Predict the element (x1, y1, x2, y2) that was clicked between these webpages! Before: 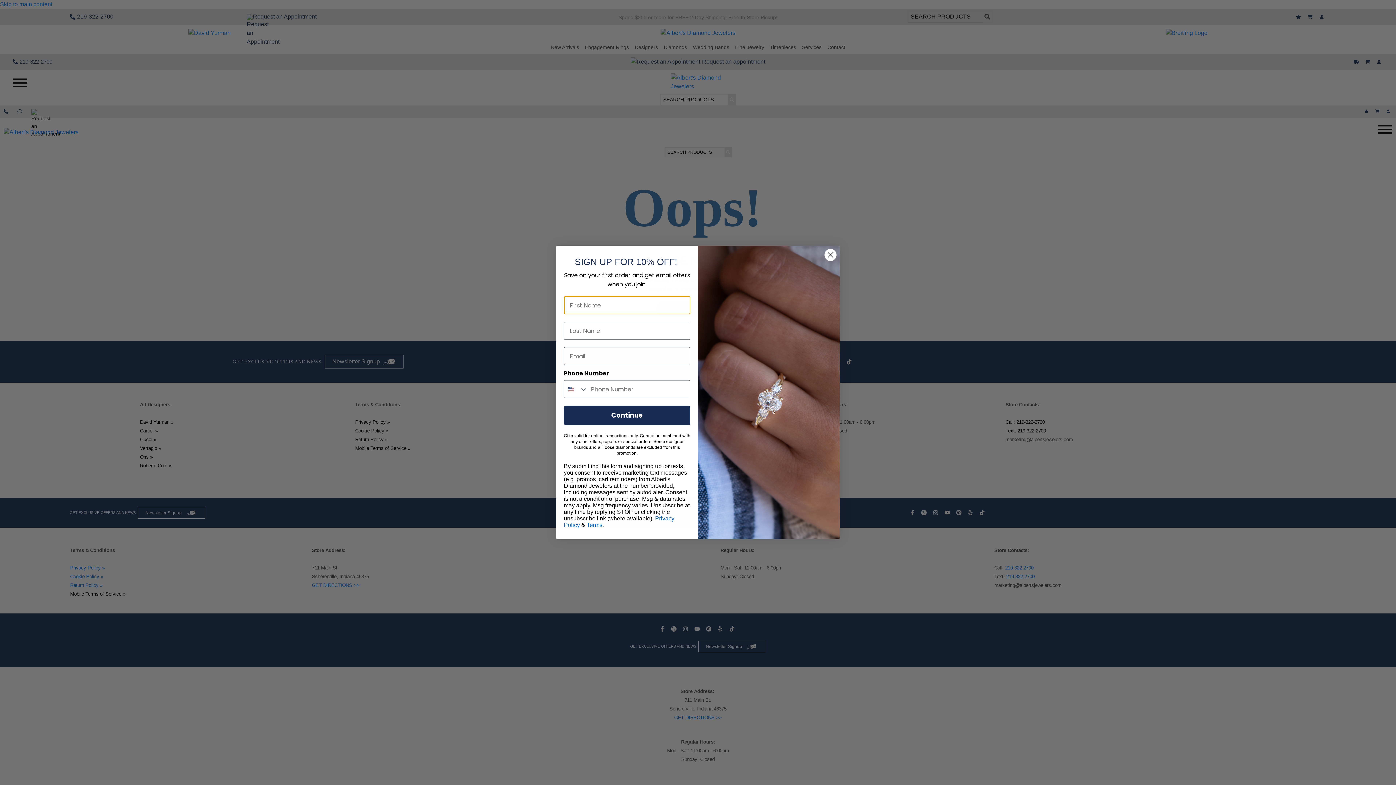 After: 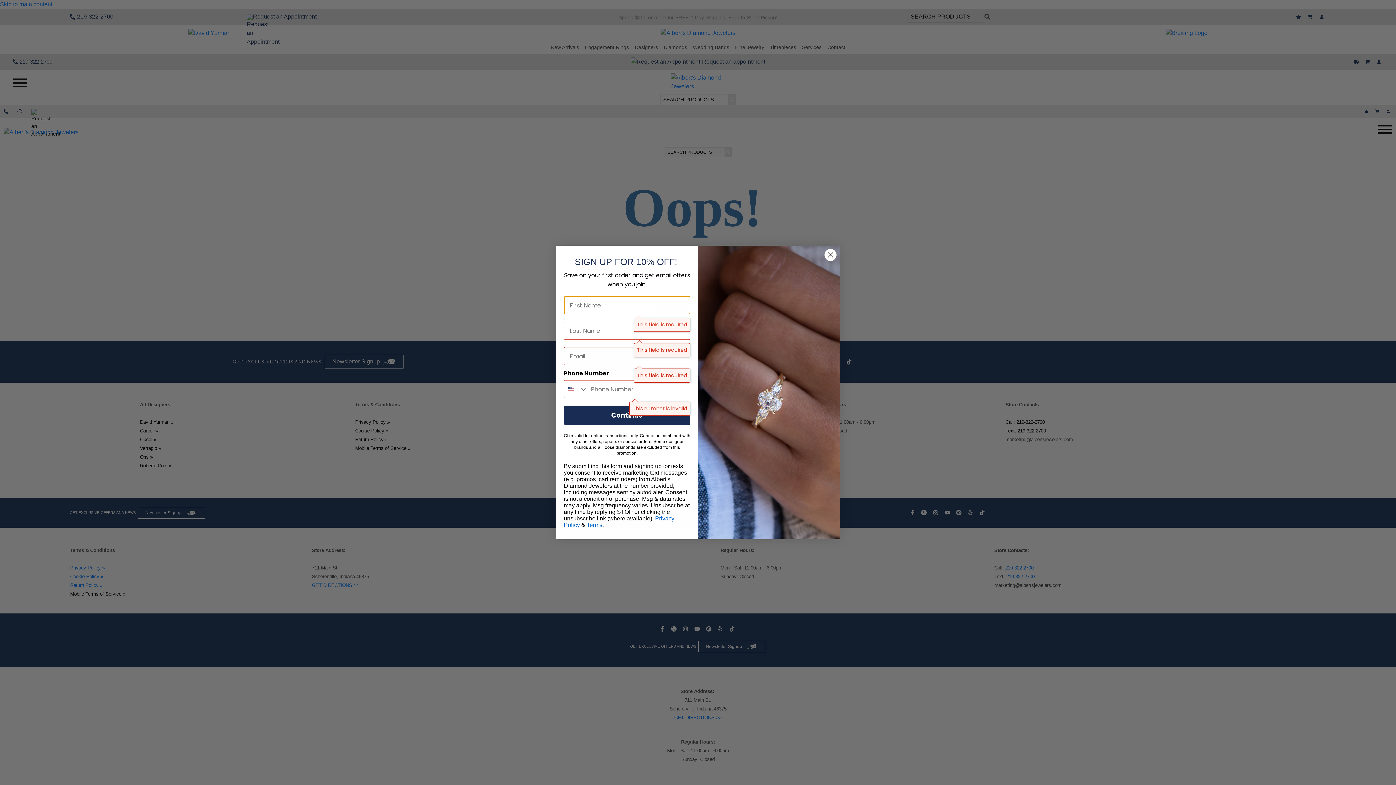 Action: bbox: (564, 432, 690, 451) label: Continue